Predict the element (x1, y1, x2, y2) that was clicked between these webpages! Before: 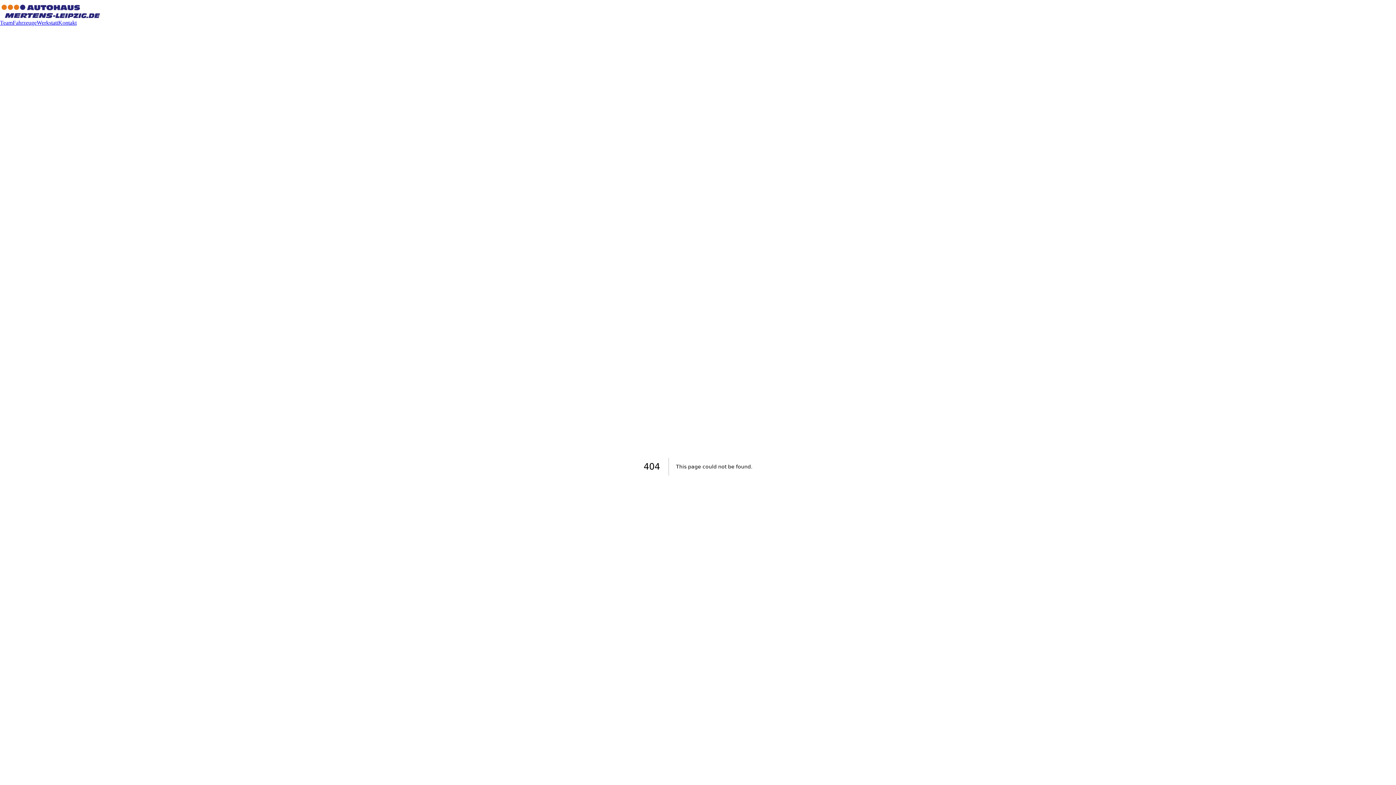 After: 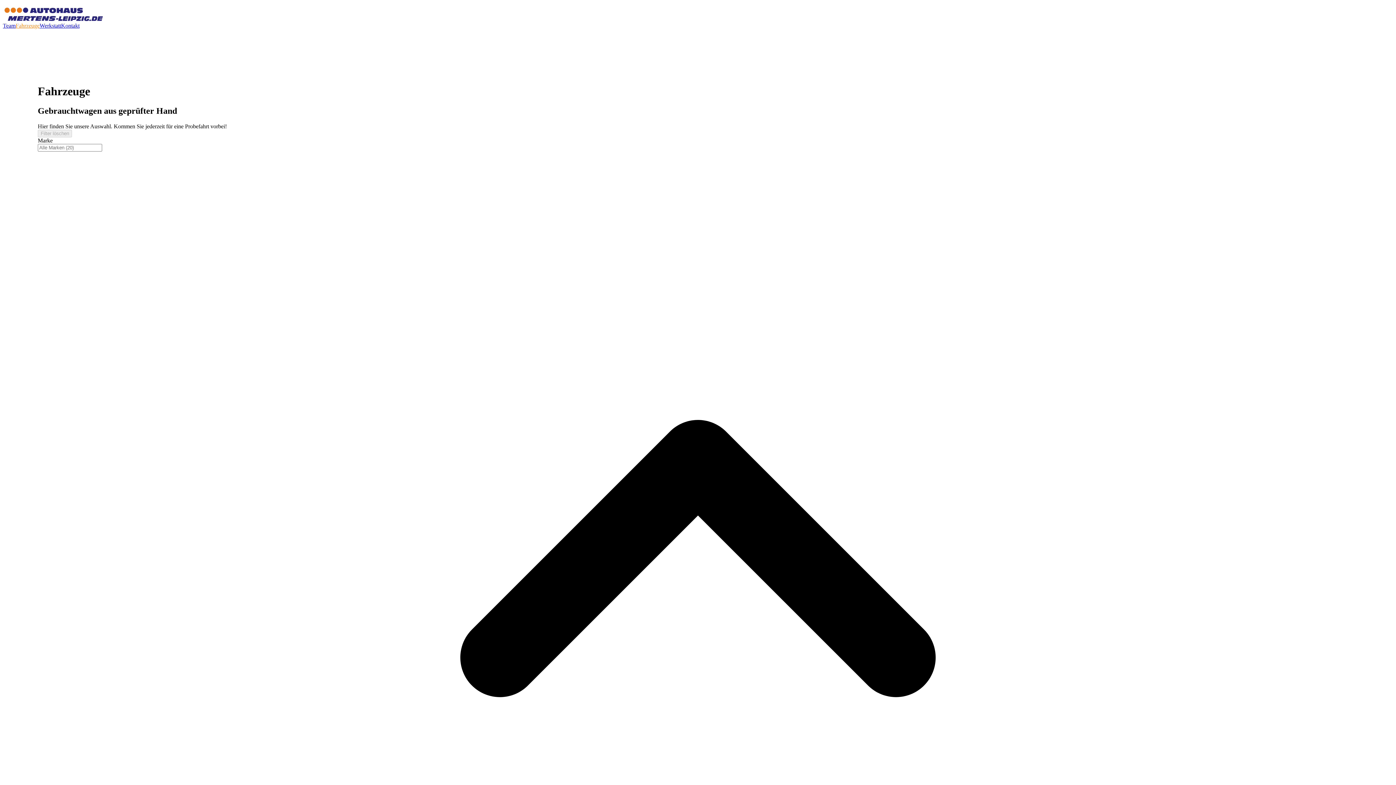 Action: bbox: (12, 19, 36, 25) label: Fahrzeuge